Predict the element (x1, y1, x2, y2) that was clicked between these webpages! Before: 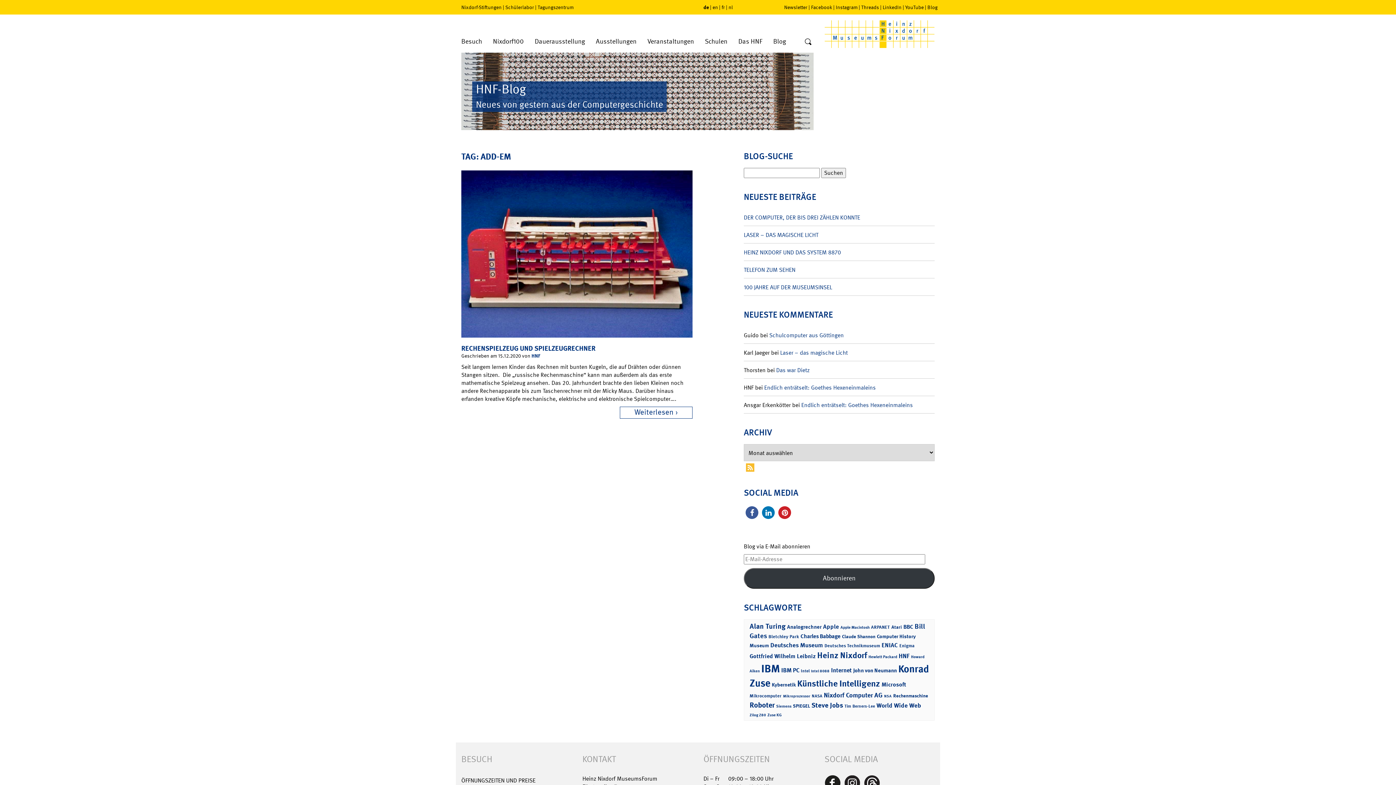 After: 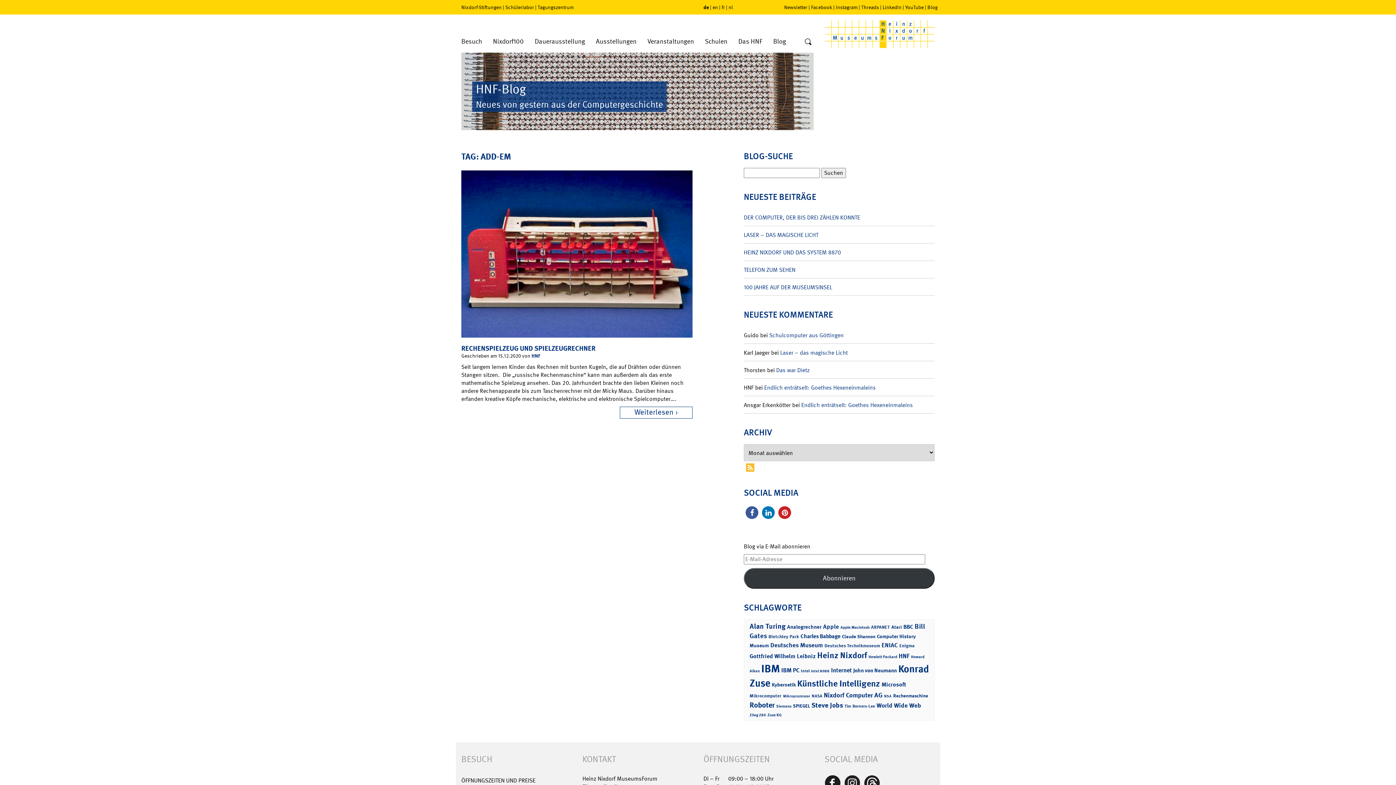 Action: label: Threads bbox: (861, 4, 879, 10)